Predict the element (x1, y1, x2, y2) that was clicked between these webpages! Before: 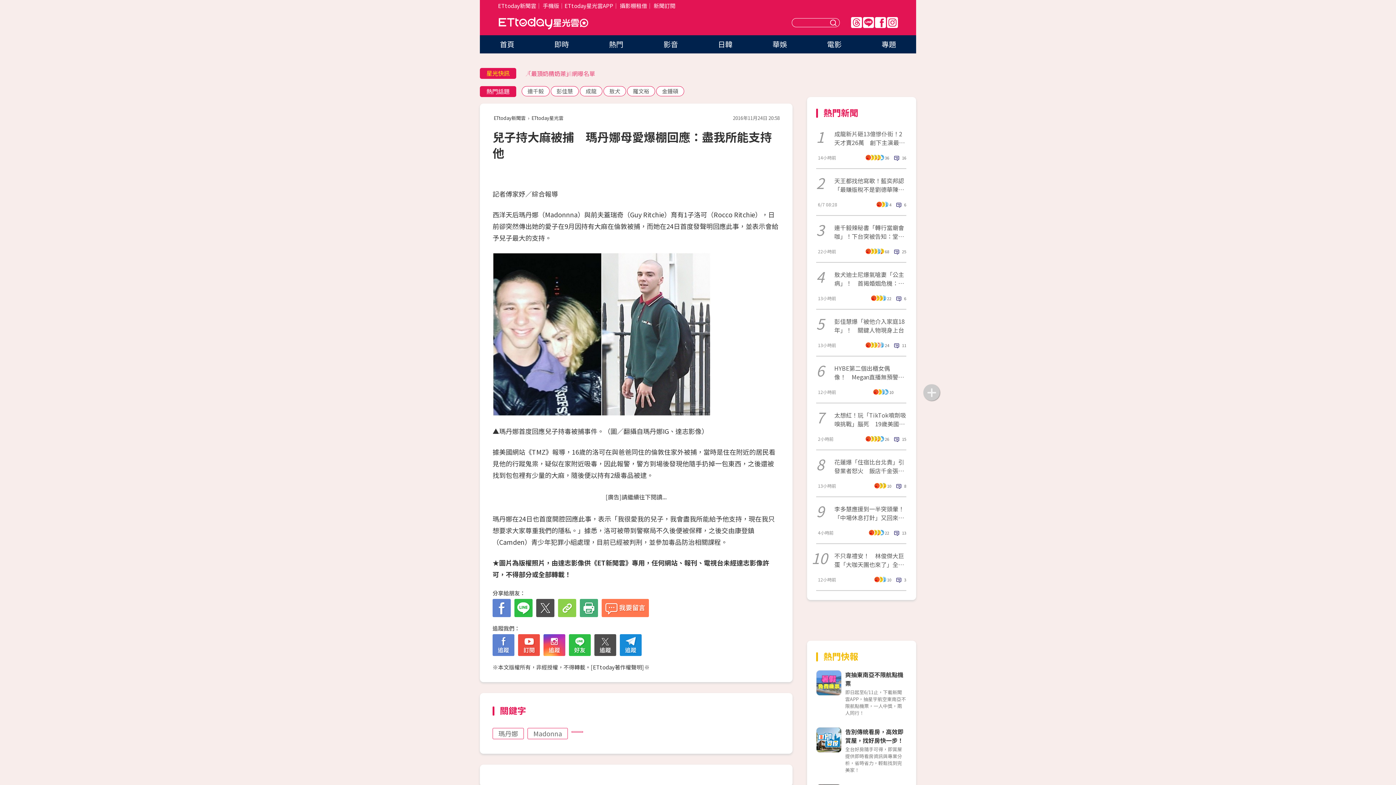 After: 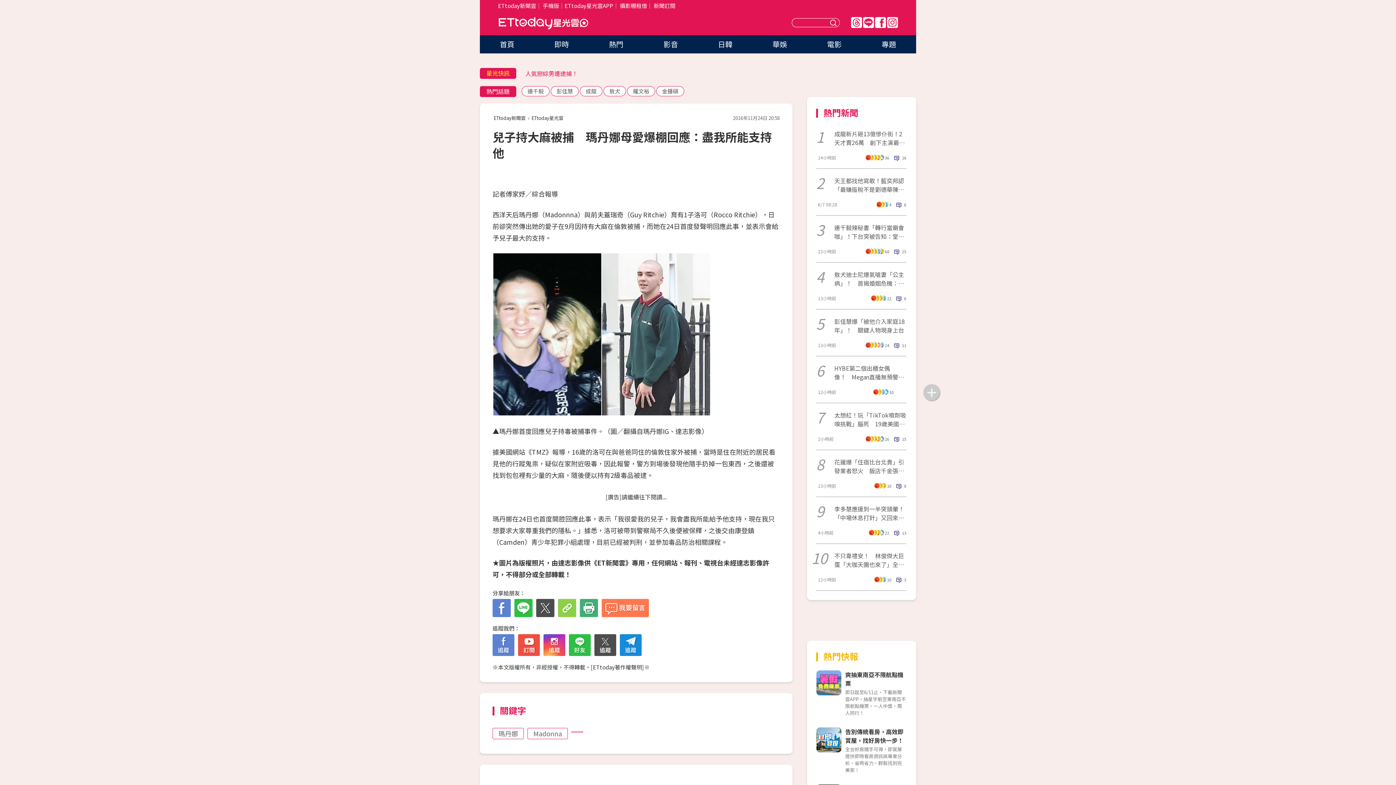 Action: bbox: (851, 17, 862, 28) label: Threads